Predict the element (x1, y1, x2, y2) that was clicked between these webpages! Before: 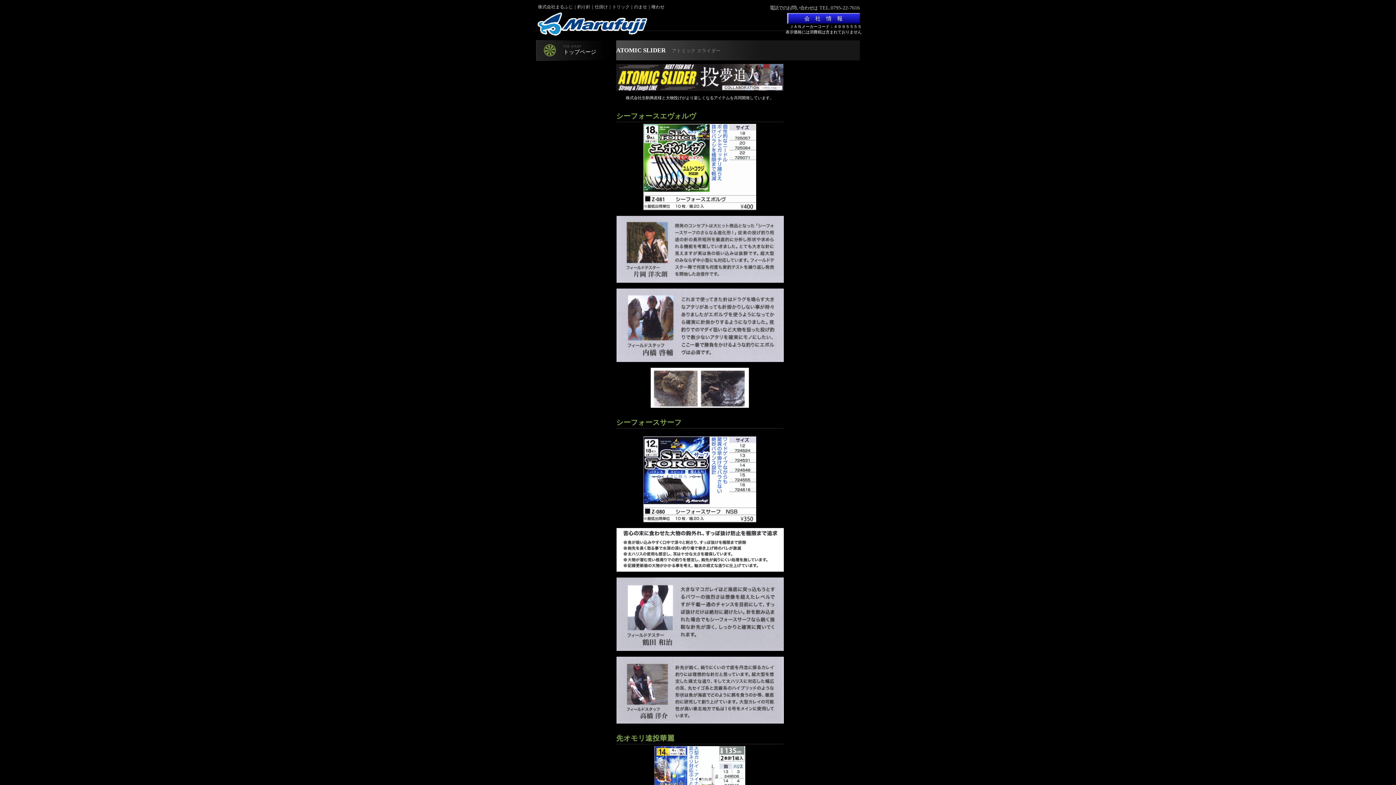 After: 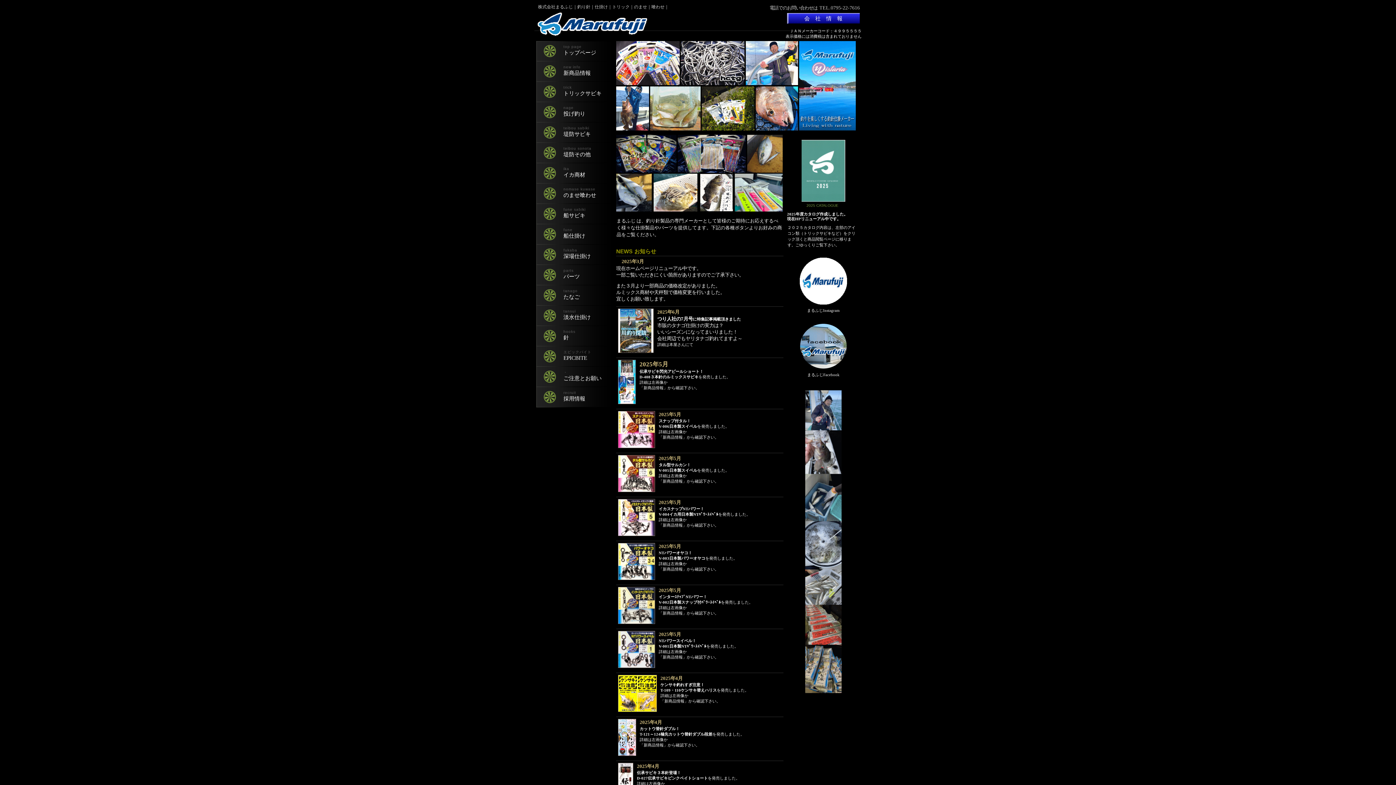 Action: bbox: (537, 9, 709, 38) label: ・